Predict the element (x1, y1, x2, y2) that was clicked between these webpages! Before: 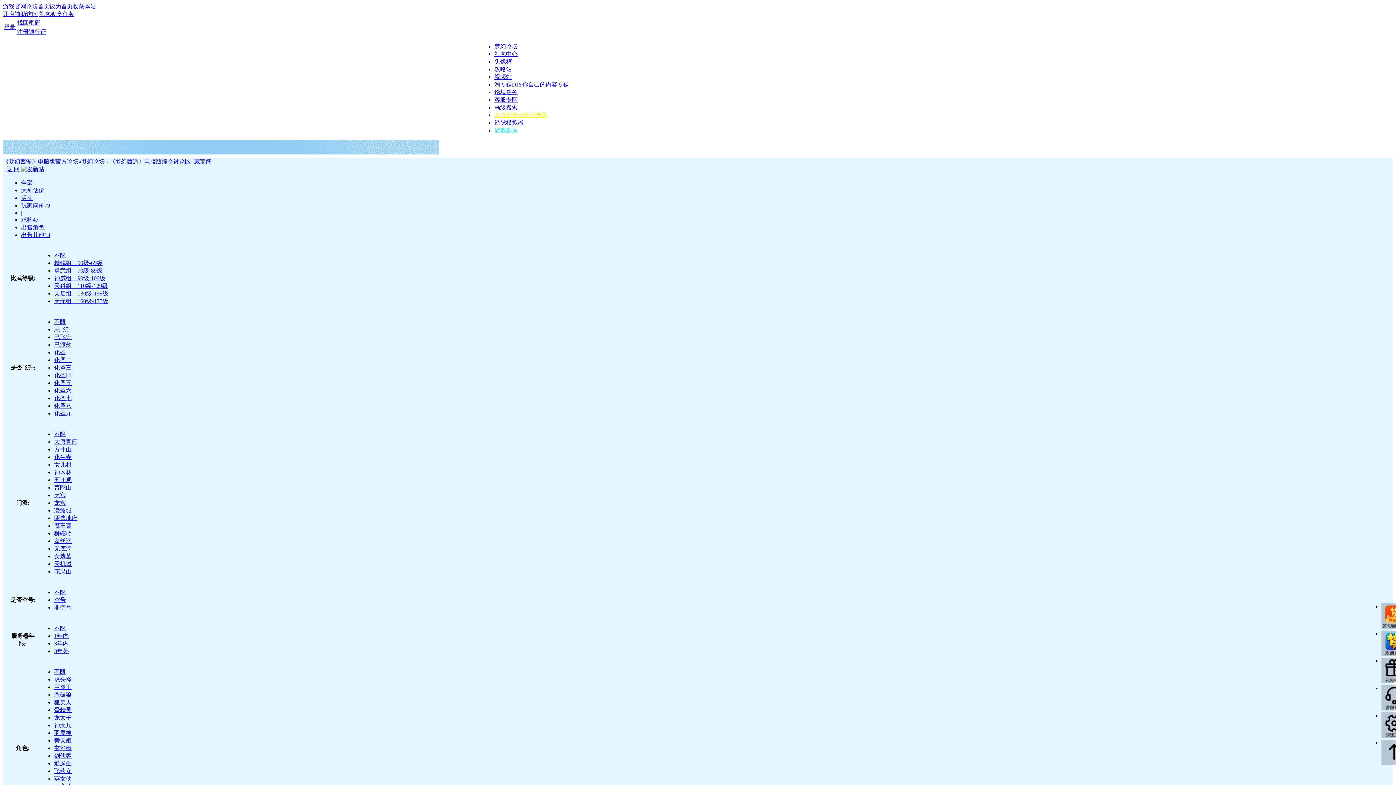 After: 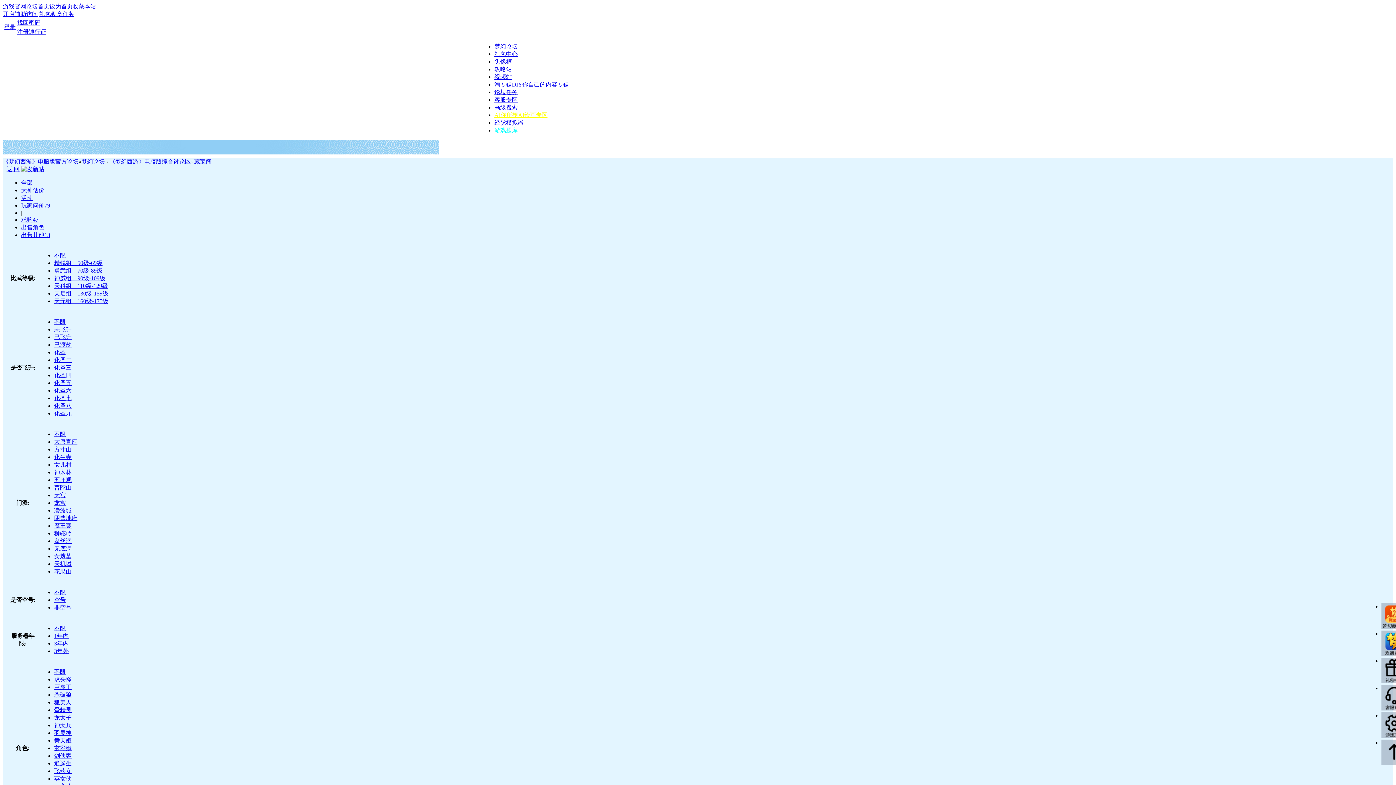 Action: bbox: (72, 3, 96, 9) label: 收藏本站